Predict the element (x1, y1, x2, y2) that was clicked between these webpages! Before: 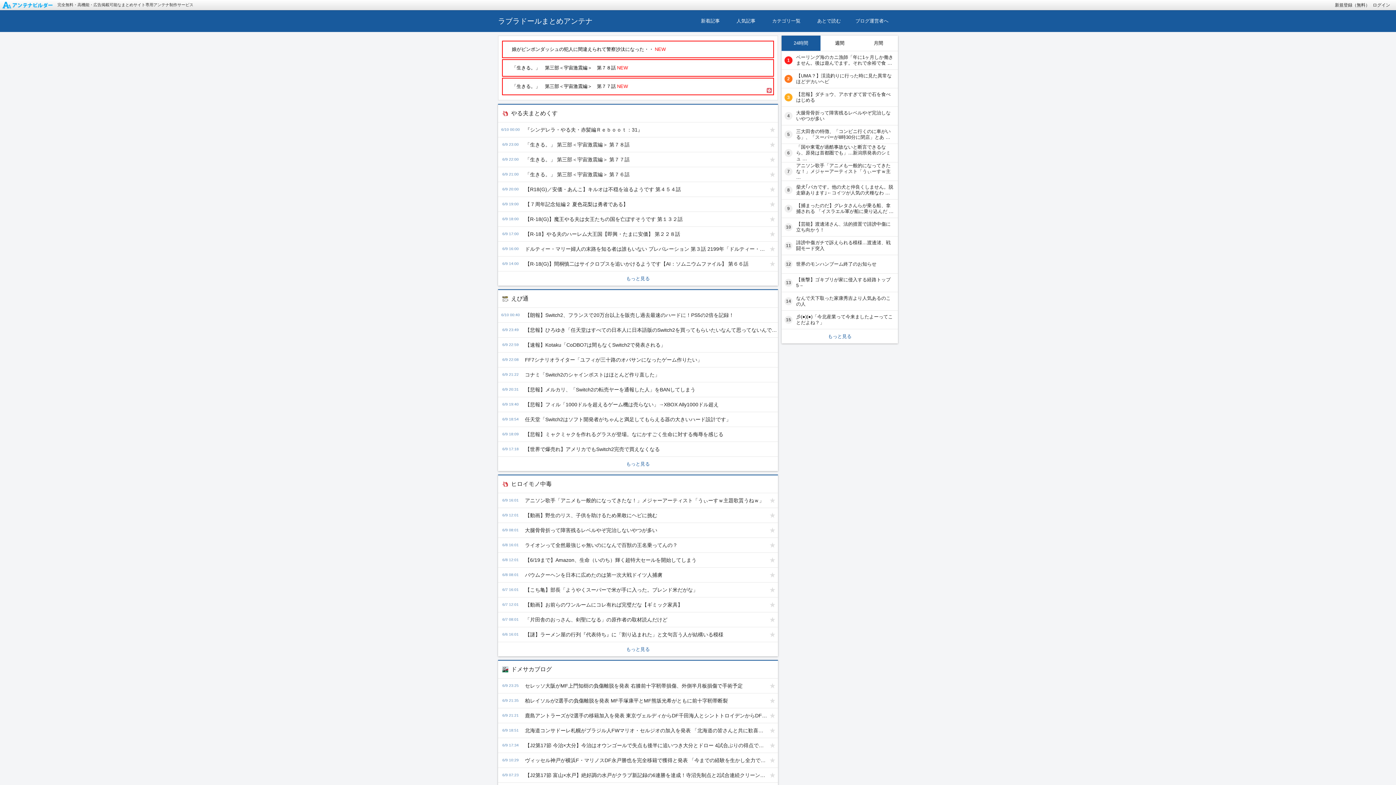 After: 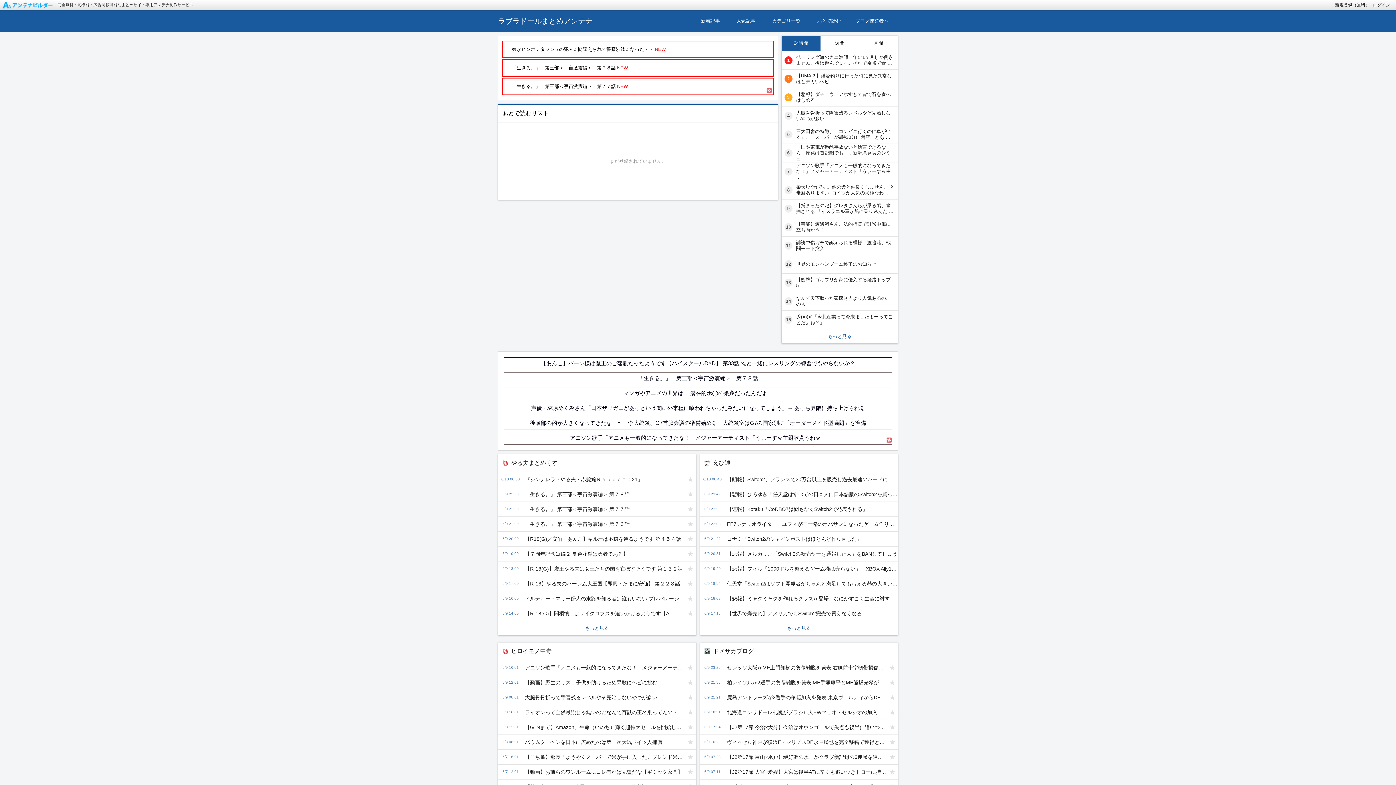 Action: label: あとで読む bbox: (810, 10, 848, 32)